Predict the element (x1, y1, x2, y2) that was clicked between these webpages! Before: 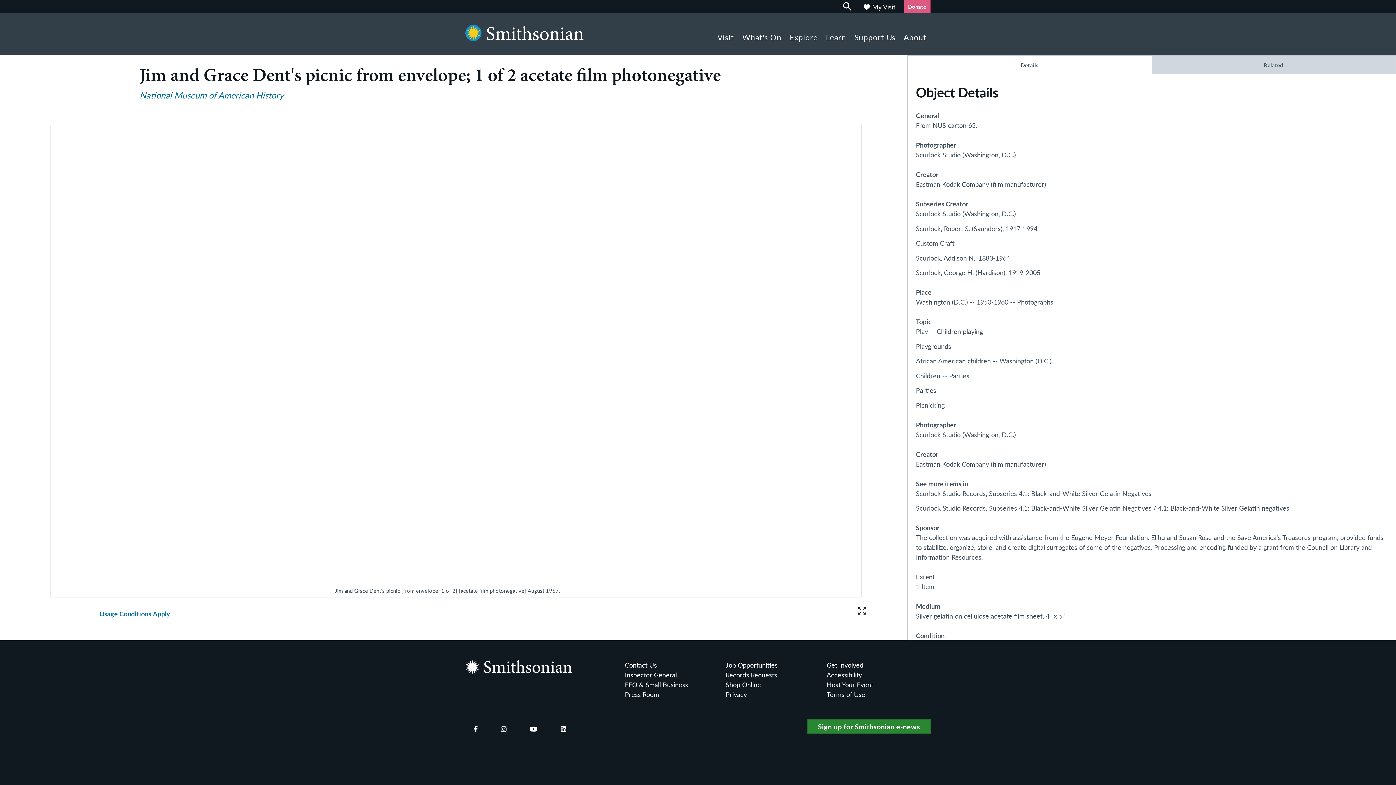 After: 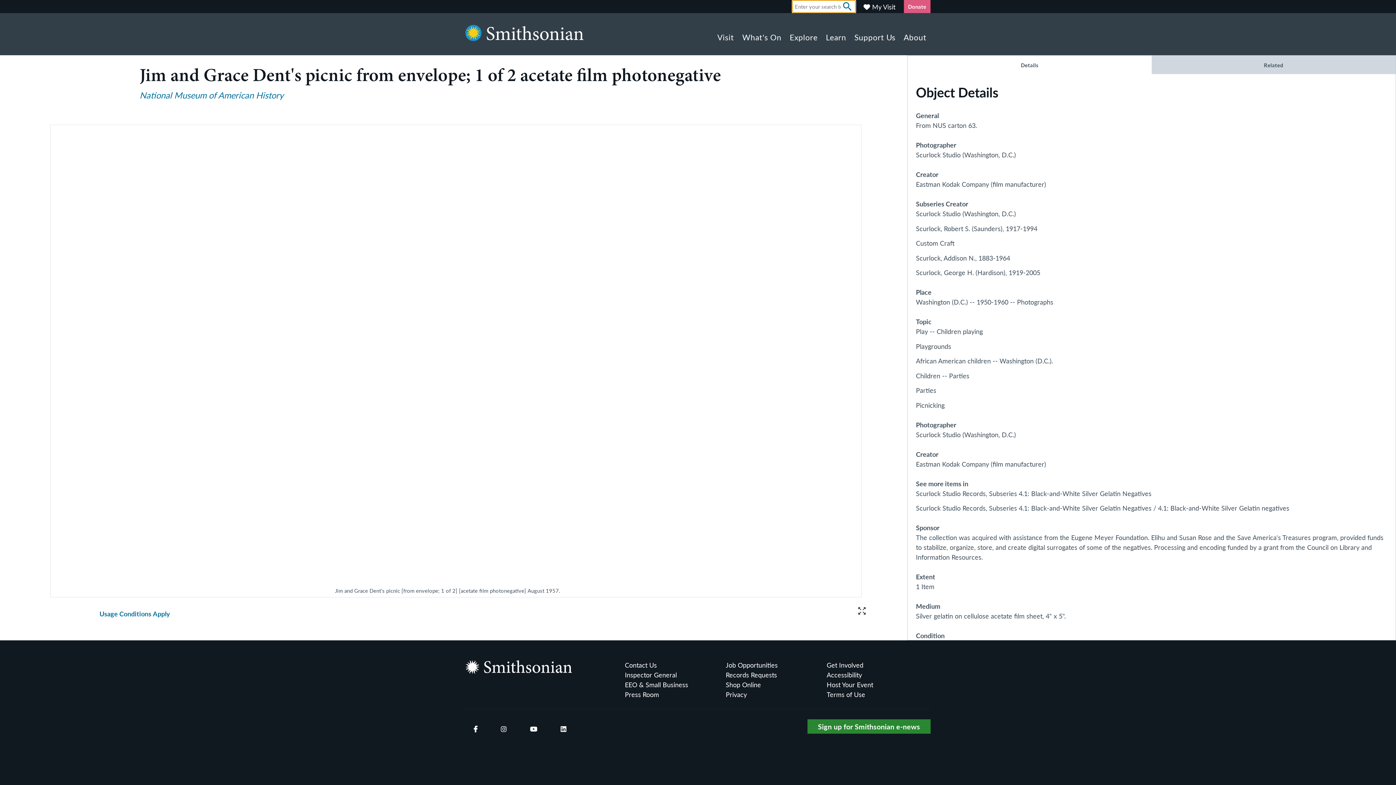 Action: bbox: (839, 0, 855, 13)